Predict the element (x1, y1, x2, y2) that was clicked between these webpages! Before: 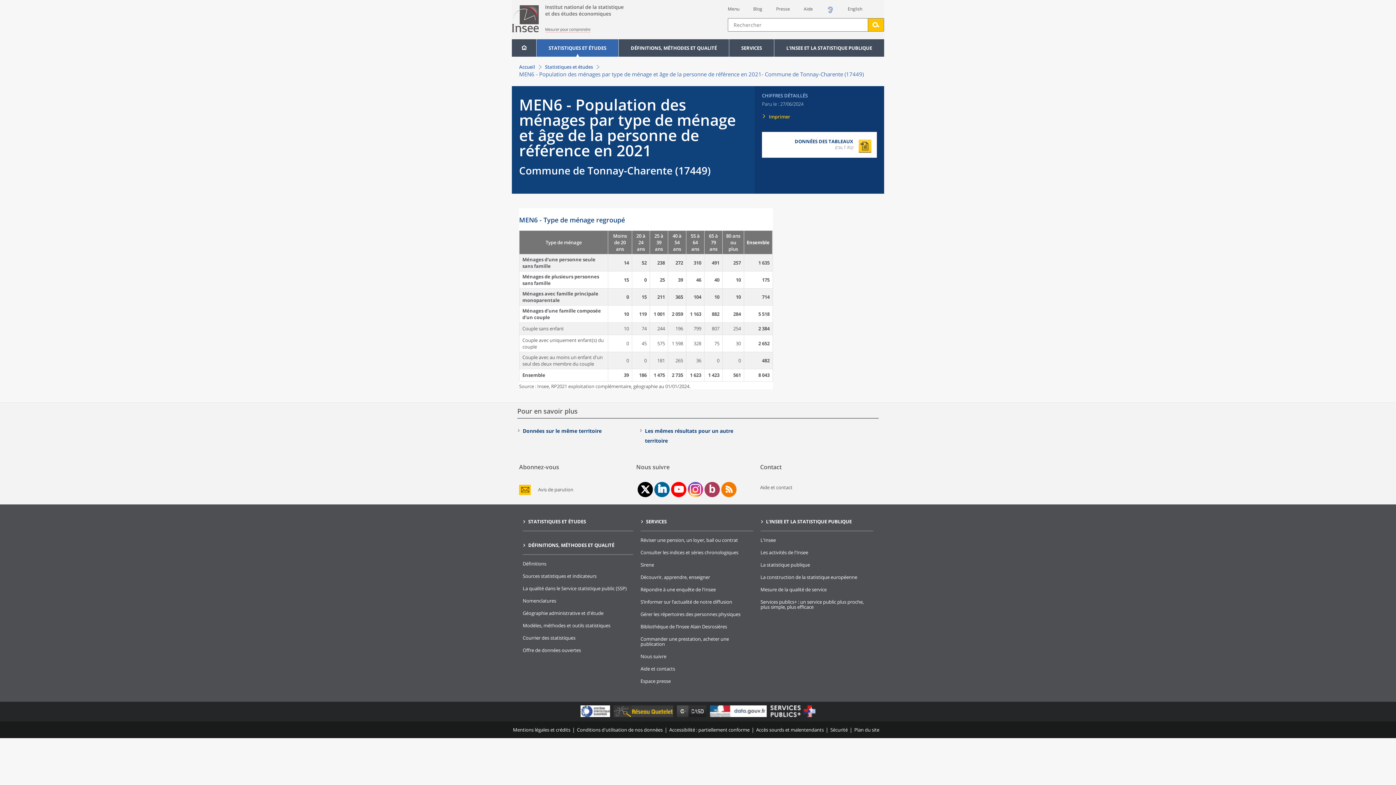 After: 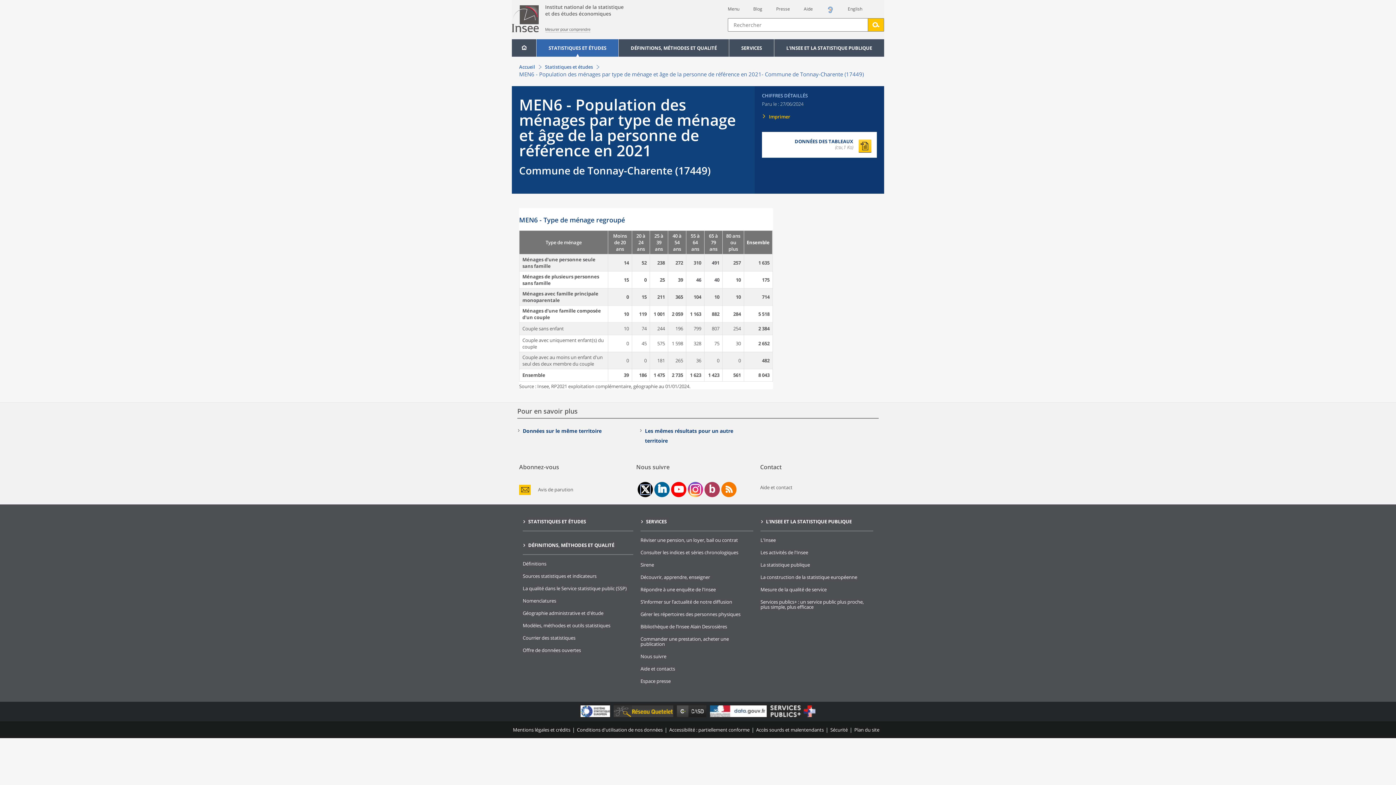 Action: bbox: (640, 485, 650, 494) label: page X de l'Insee